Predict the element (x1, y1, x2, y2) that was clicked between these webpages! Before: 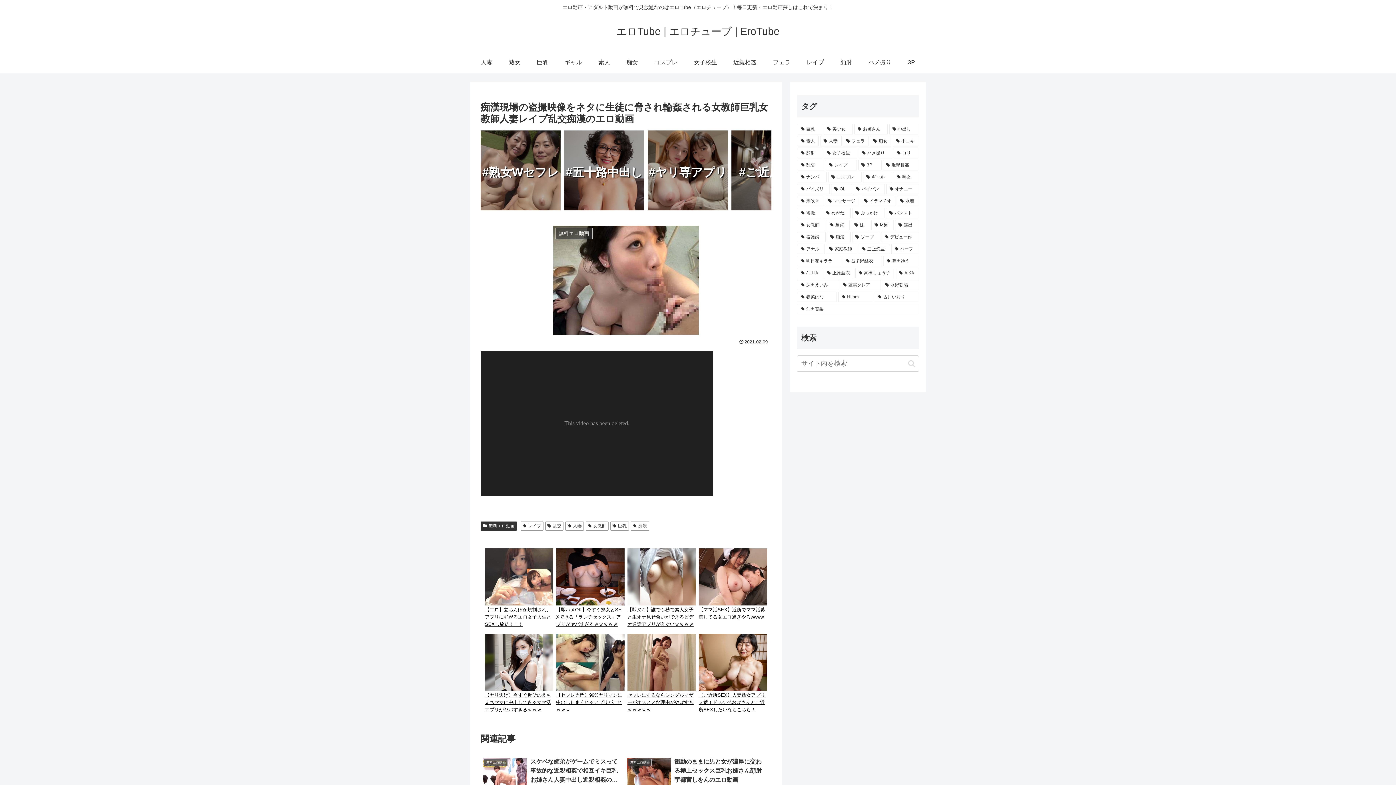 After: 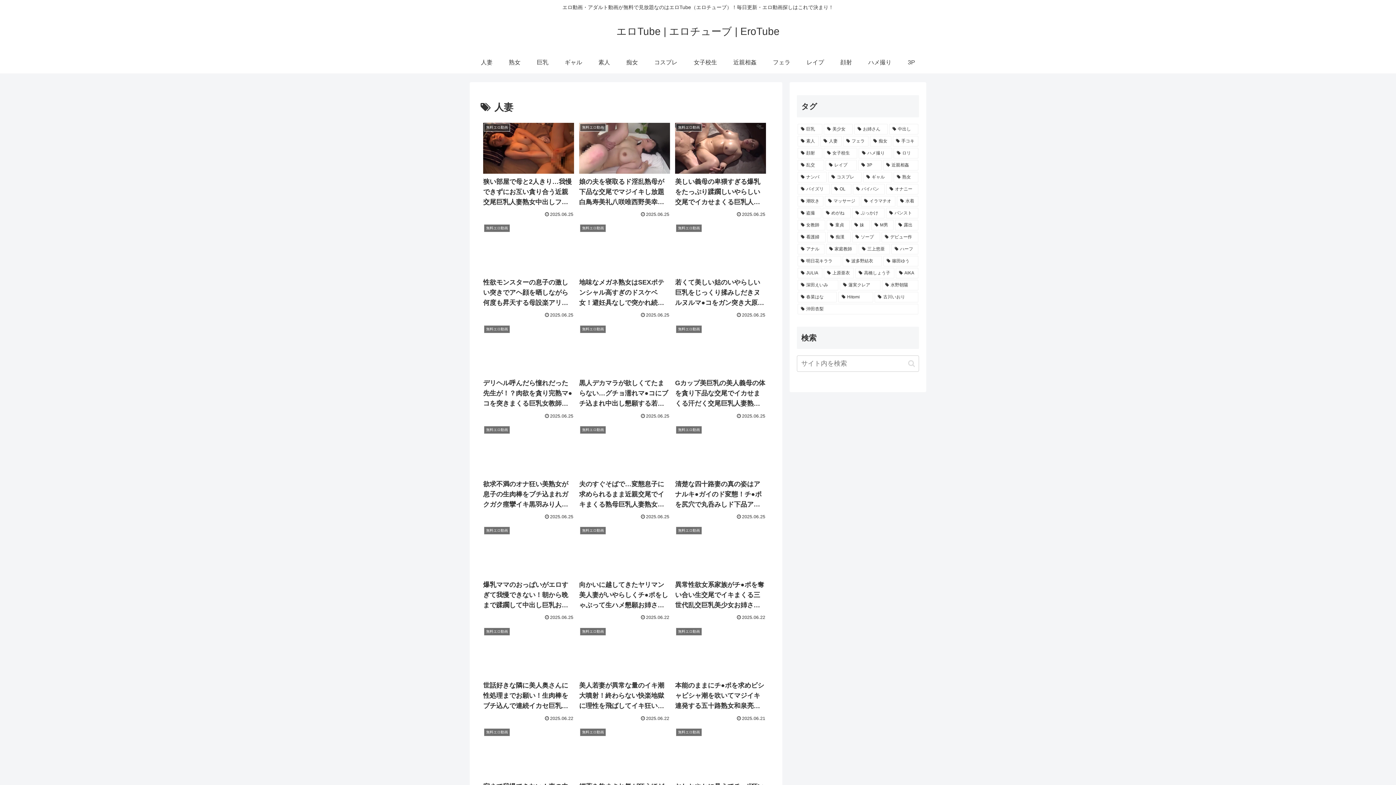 Action: bbox: (565, 521, 584, 530) label: 人妻